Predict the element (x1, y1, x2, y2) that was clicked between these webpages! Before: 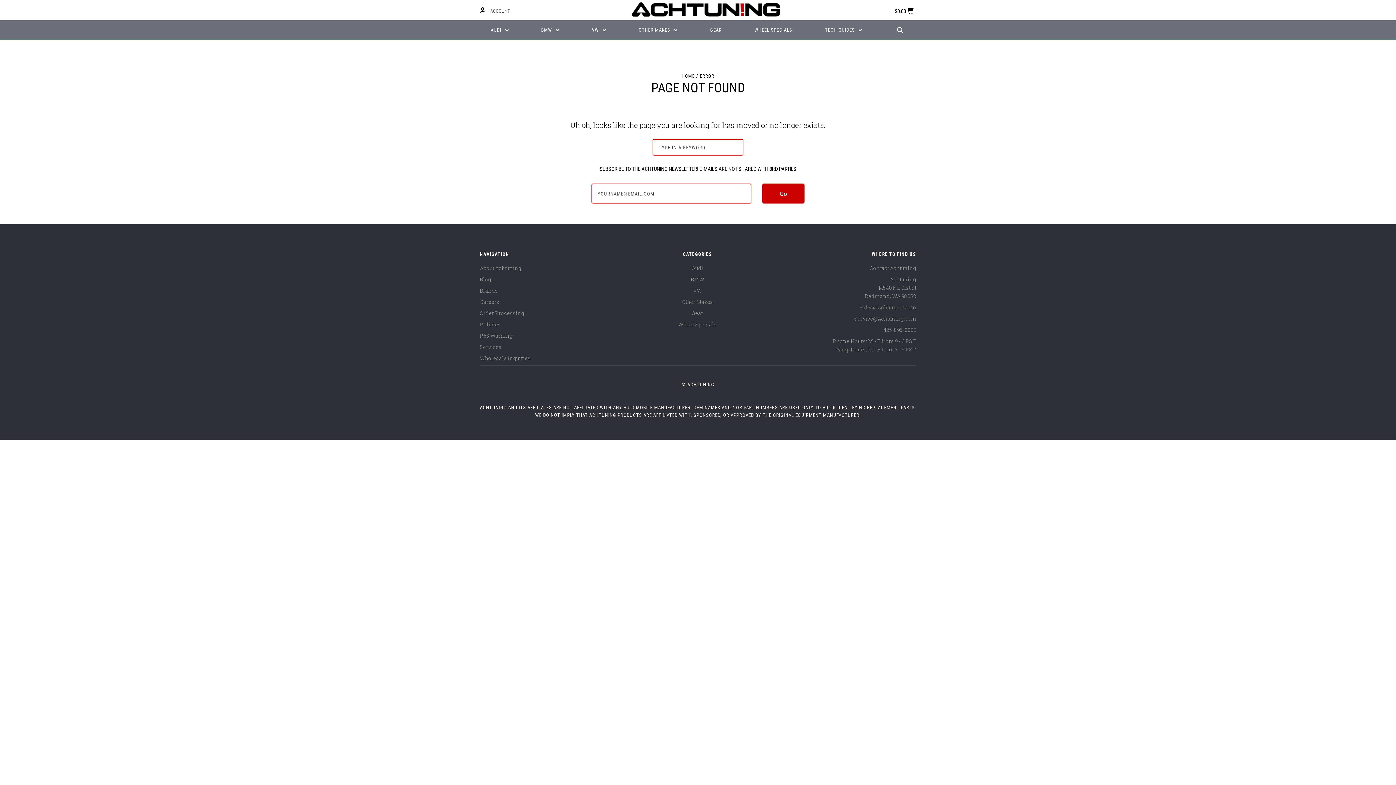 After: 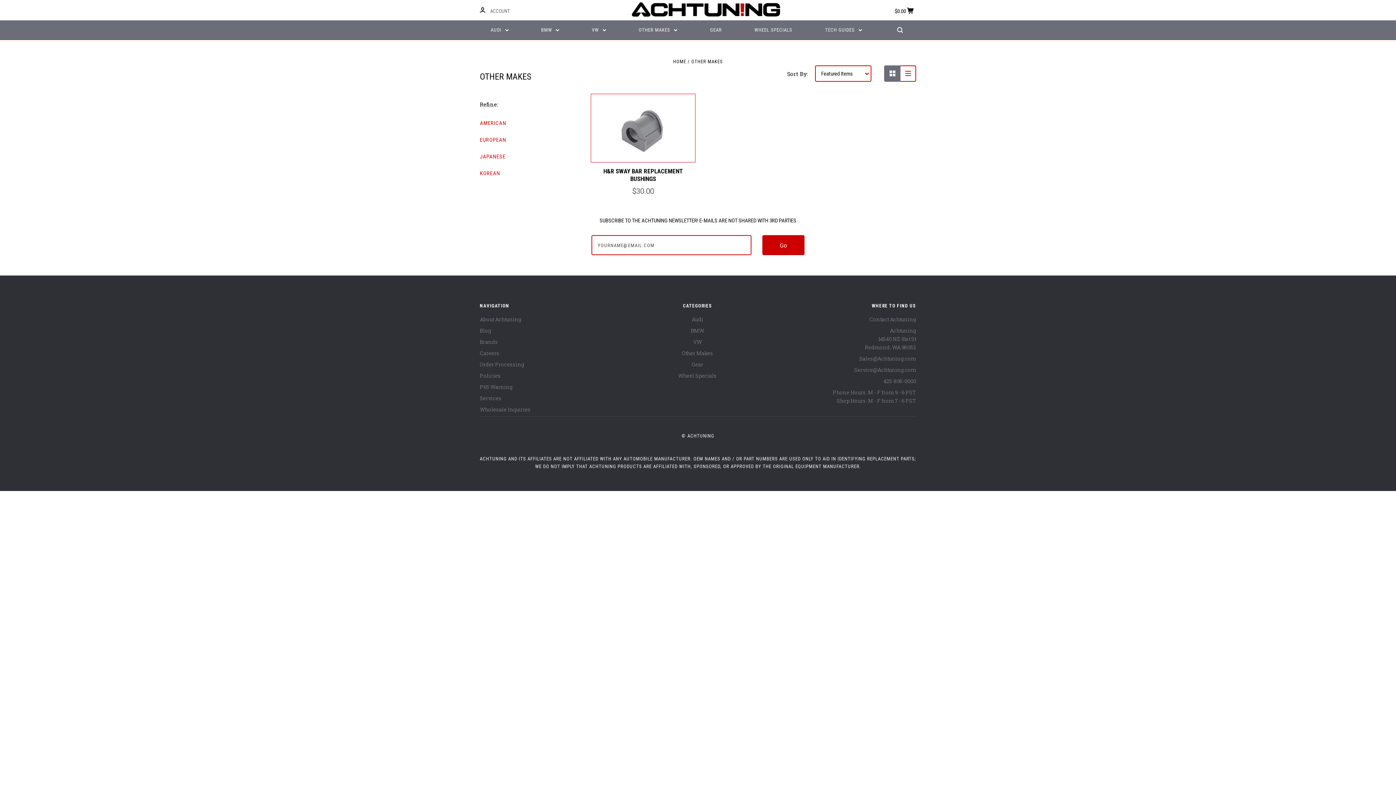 Action: label: Other Makes bbox: (682, 298, 713, 305)